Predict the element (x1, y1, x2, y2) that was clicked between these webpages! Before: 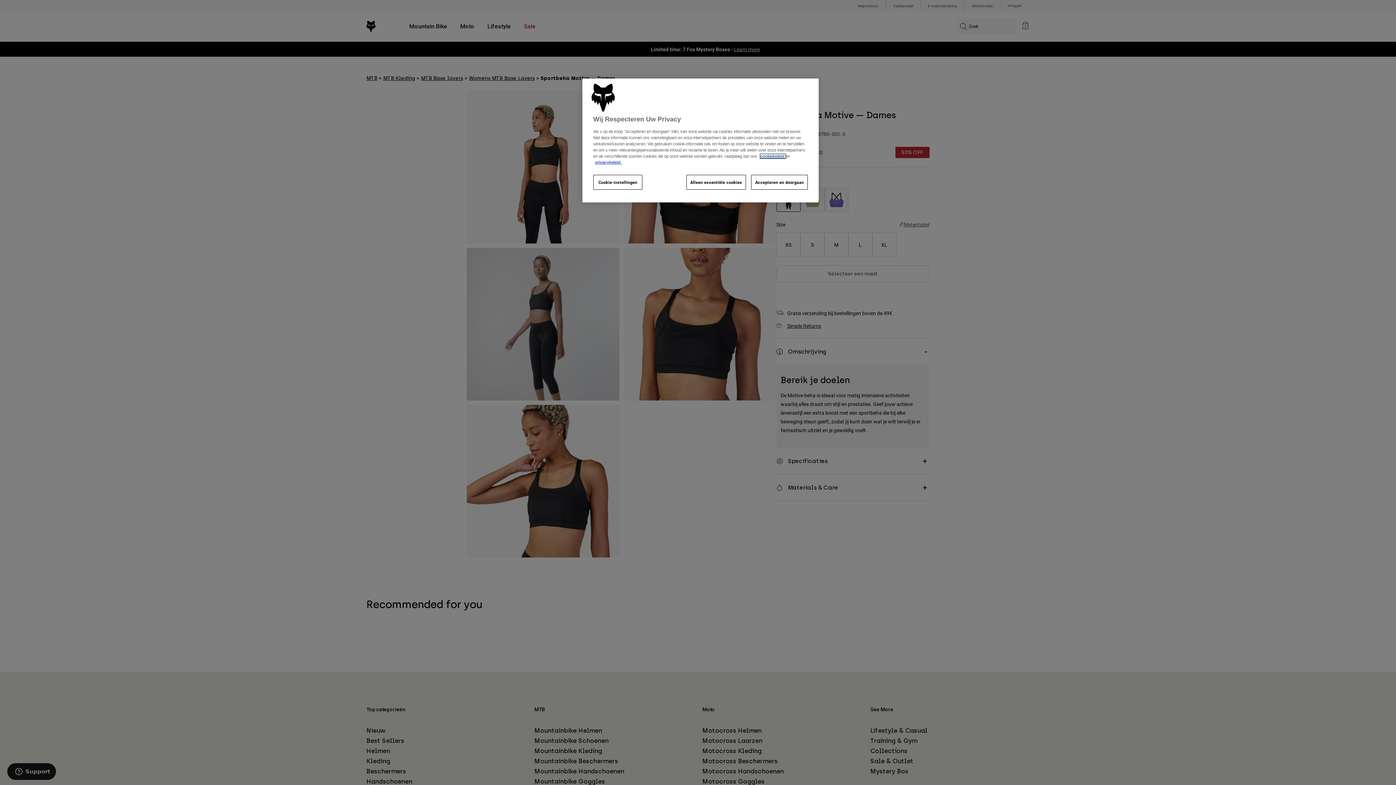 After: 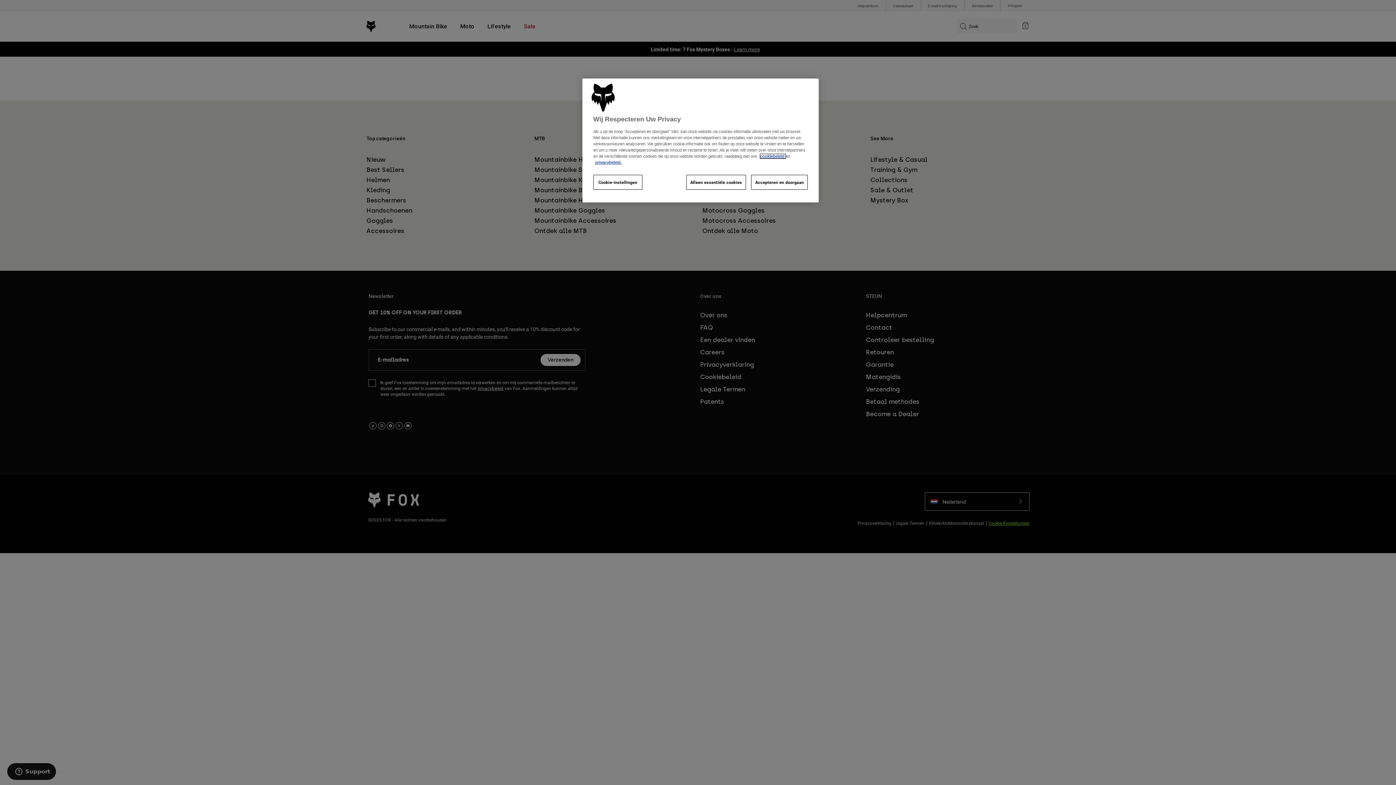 Action: bbox: (595, 160, 621, 164) label: privacybeleid.